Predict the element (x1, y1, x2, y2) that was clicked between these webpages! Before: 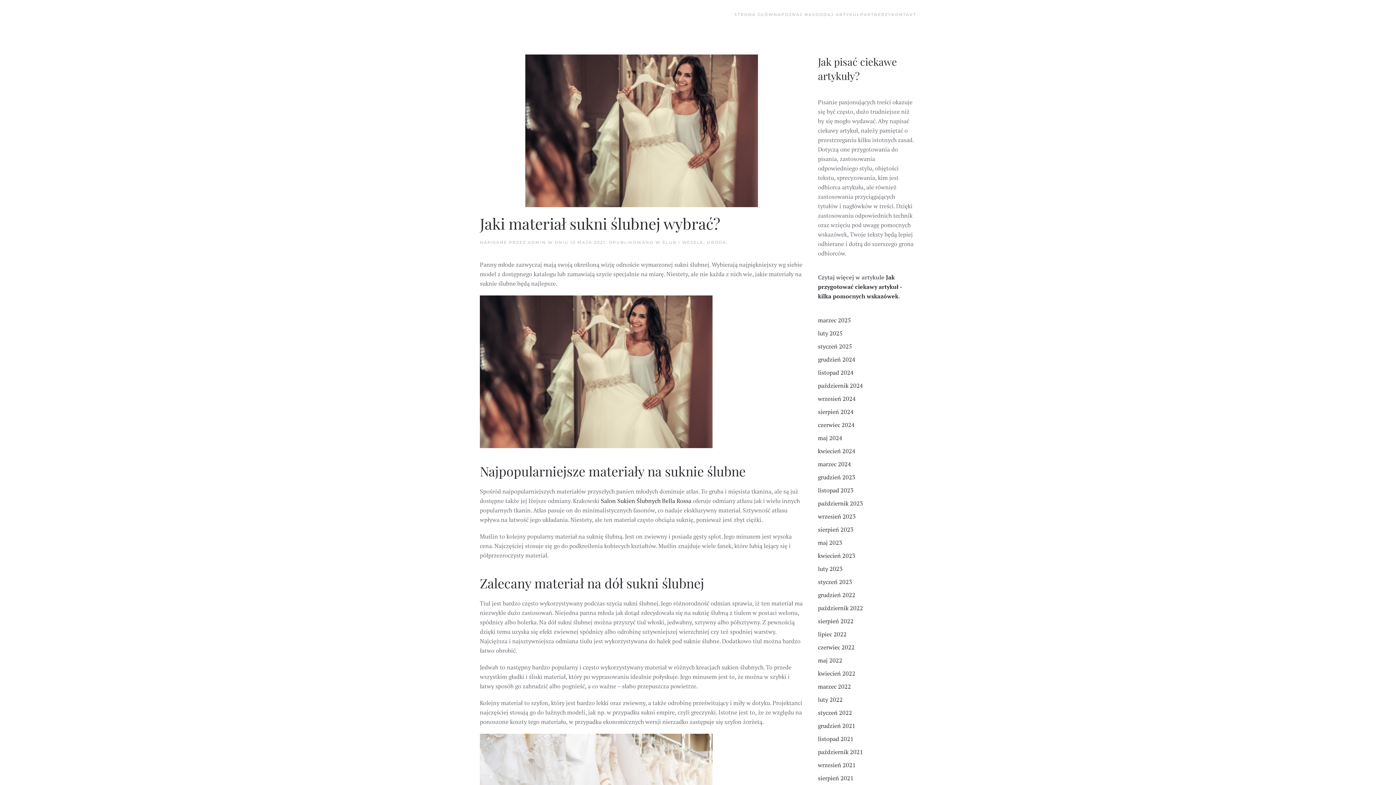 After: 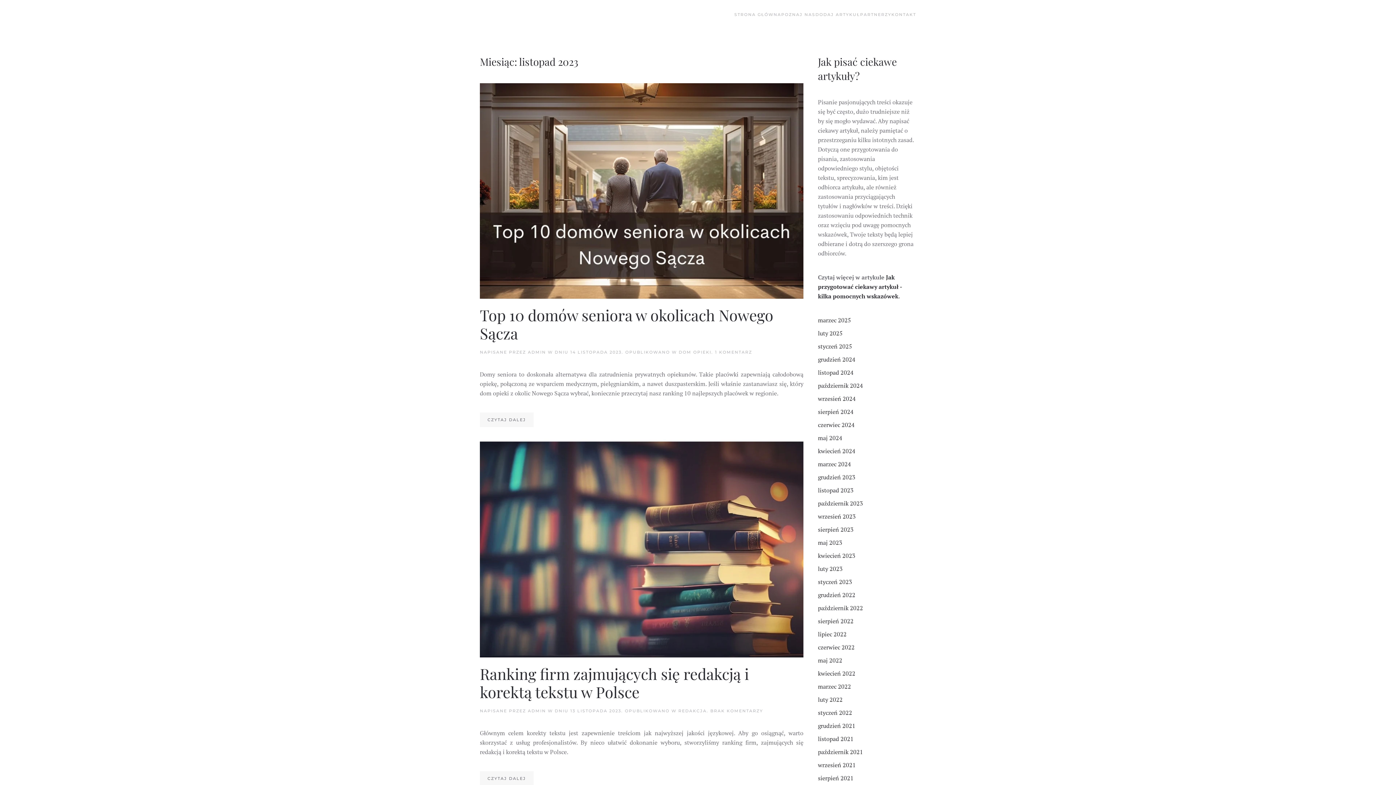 Action: label: listopad 2023 bbox: (818, 486, 853, 494)